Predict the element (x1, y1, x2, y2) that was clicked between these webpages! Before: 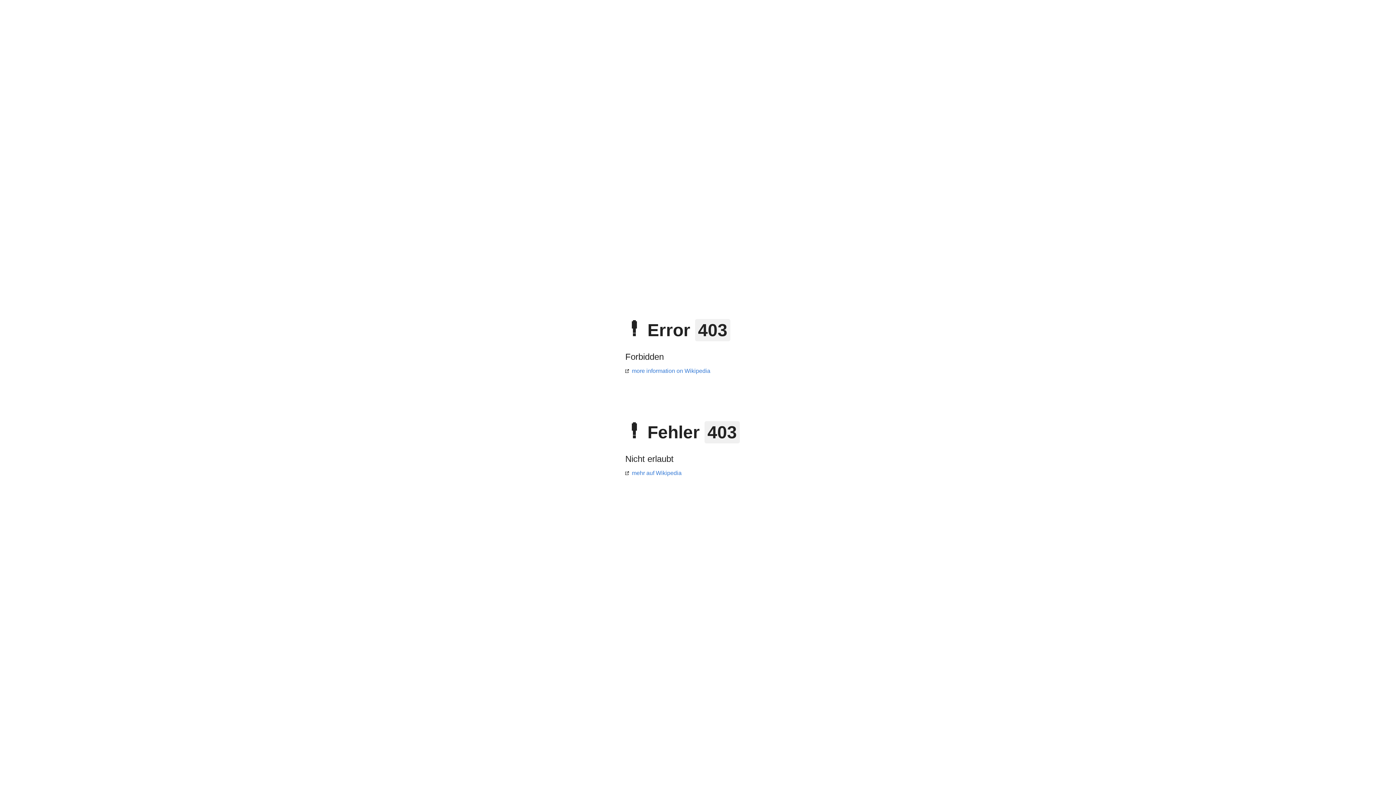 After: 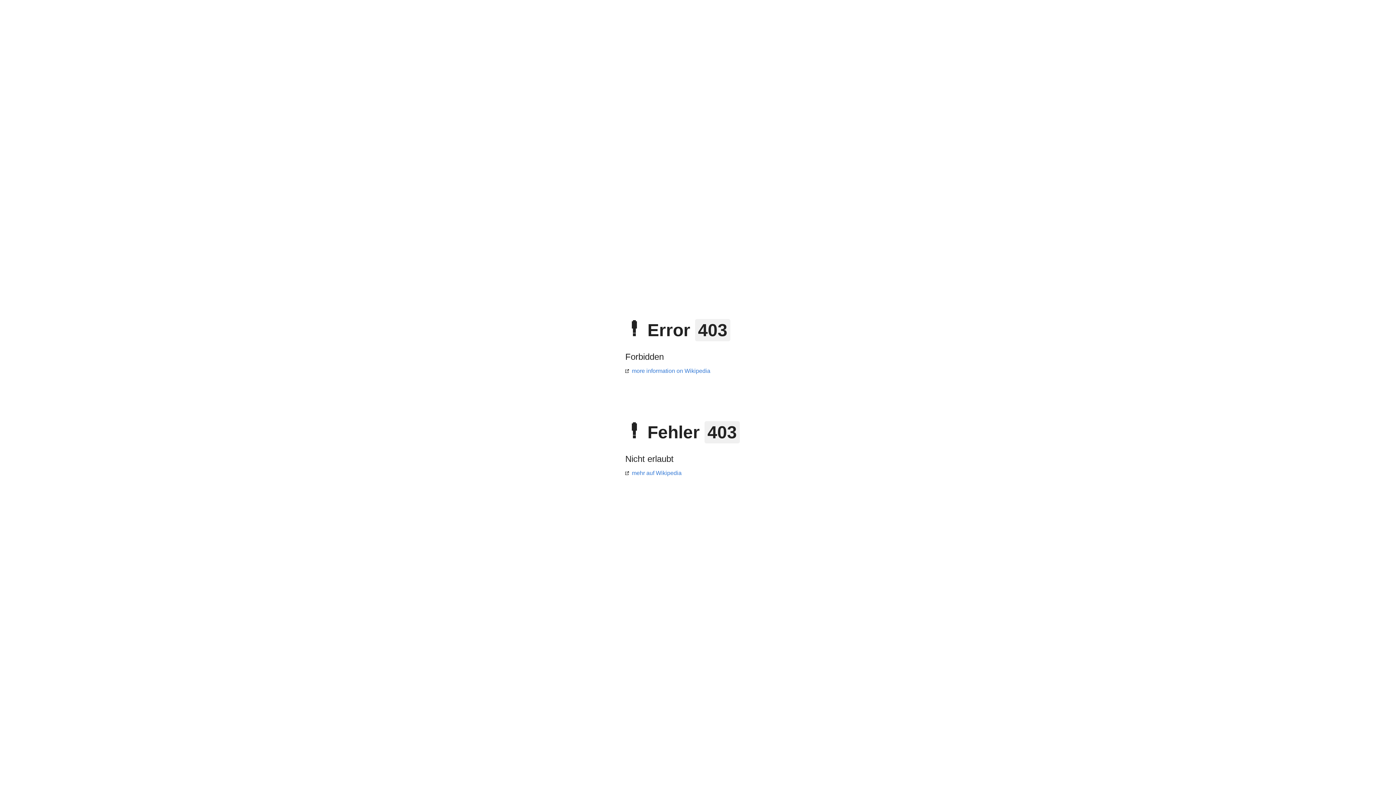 Action: bbox: (625, 470, 681, 476) label: mehr auf Wikipedia